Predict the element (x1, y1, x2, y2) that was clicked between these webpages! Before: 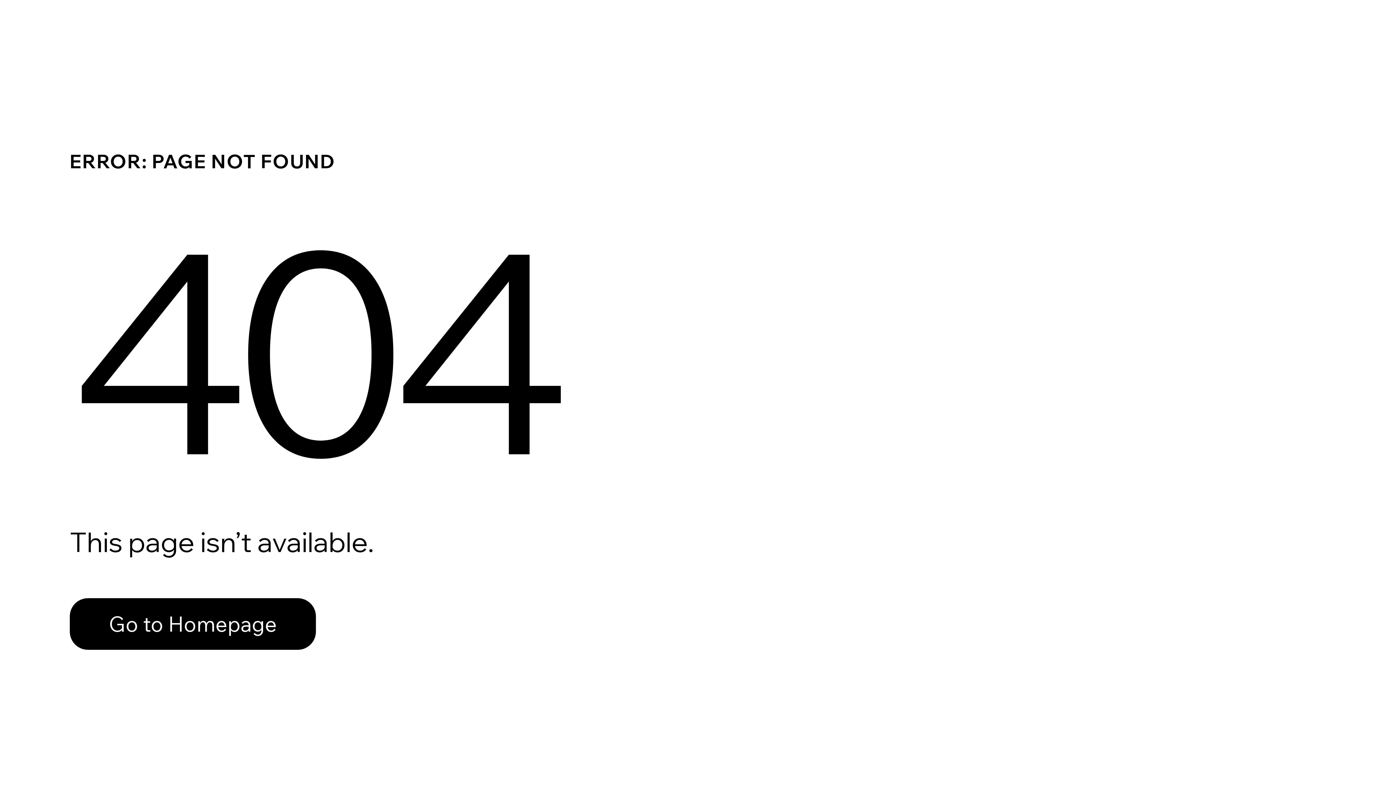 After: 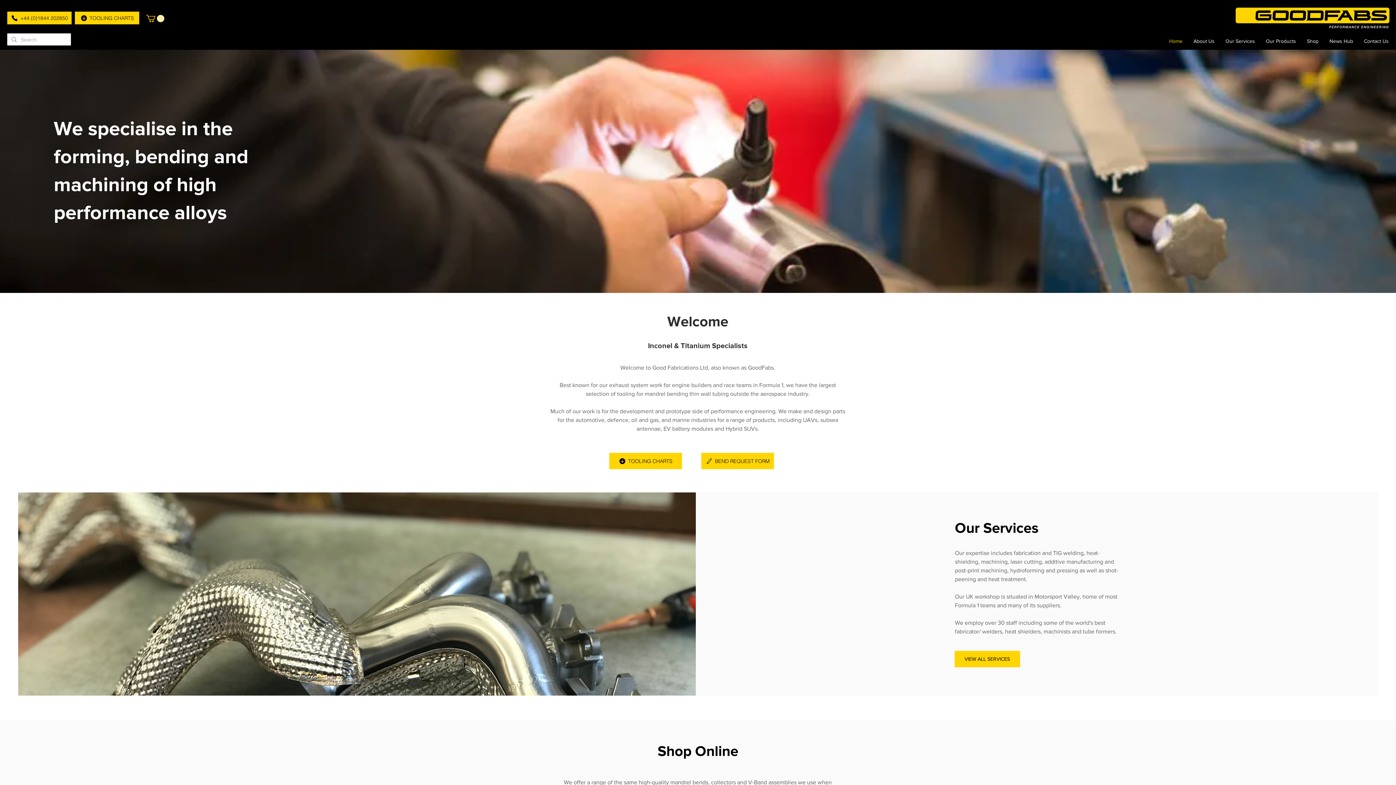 Action: label: Go to Homepage bbox: (69, 582, 768, 659)